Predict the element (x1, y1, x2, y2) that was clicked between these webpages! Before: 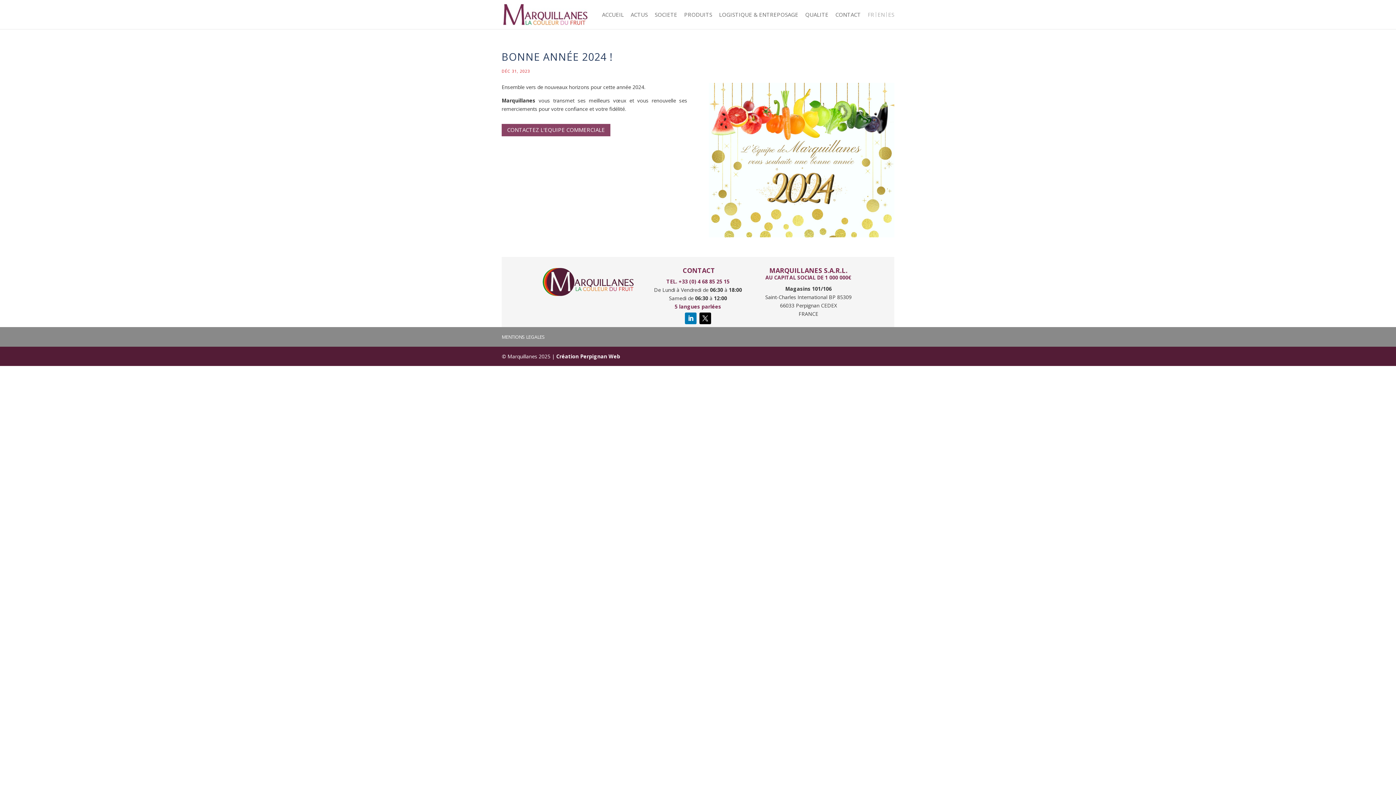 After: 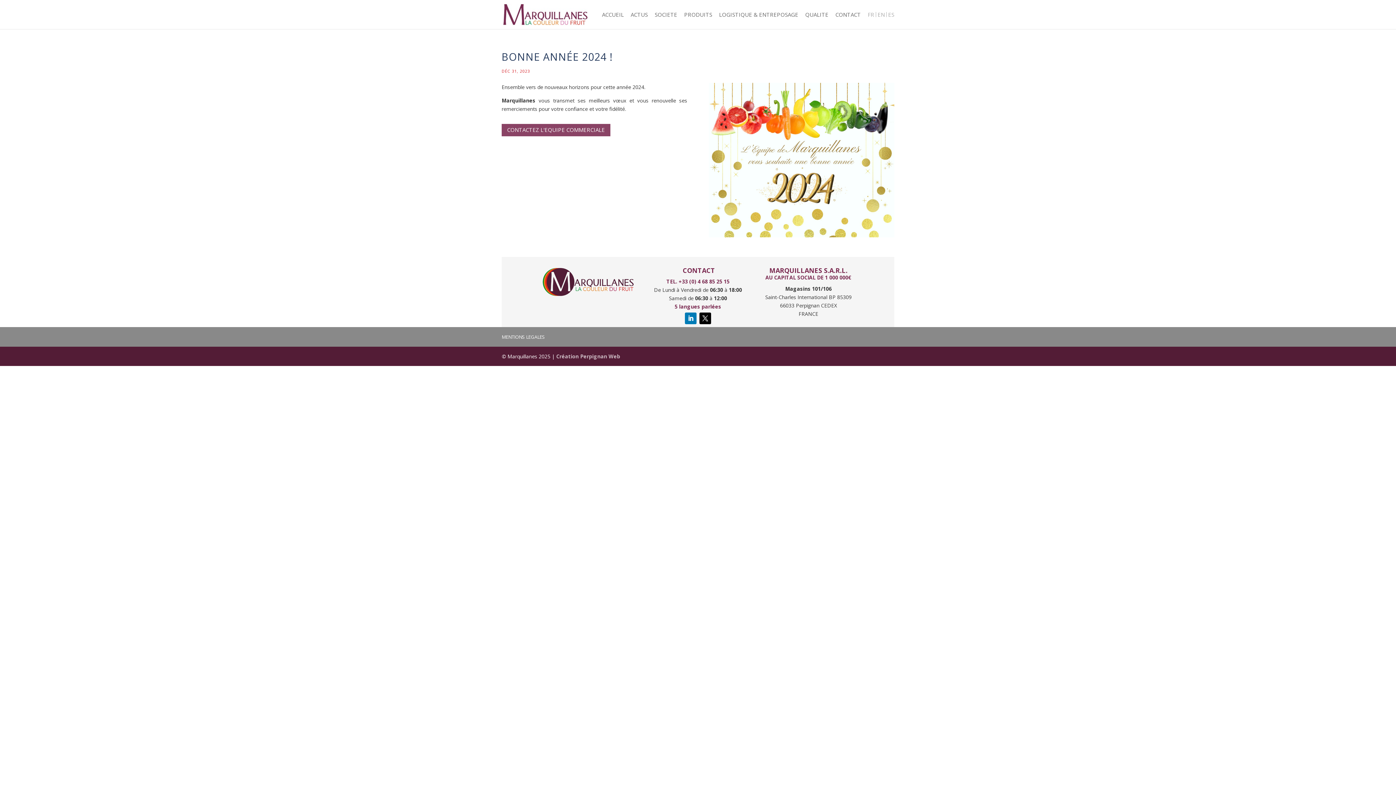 Action: bbox: (556, 353, 620, 360) label: Création Perpignan Web